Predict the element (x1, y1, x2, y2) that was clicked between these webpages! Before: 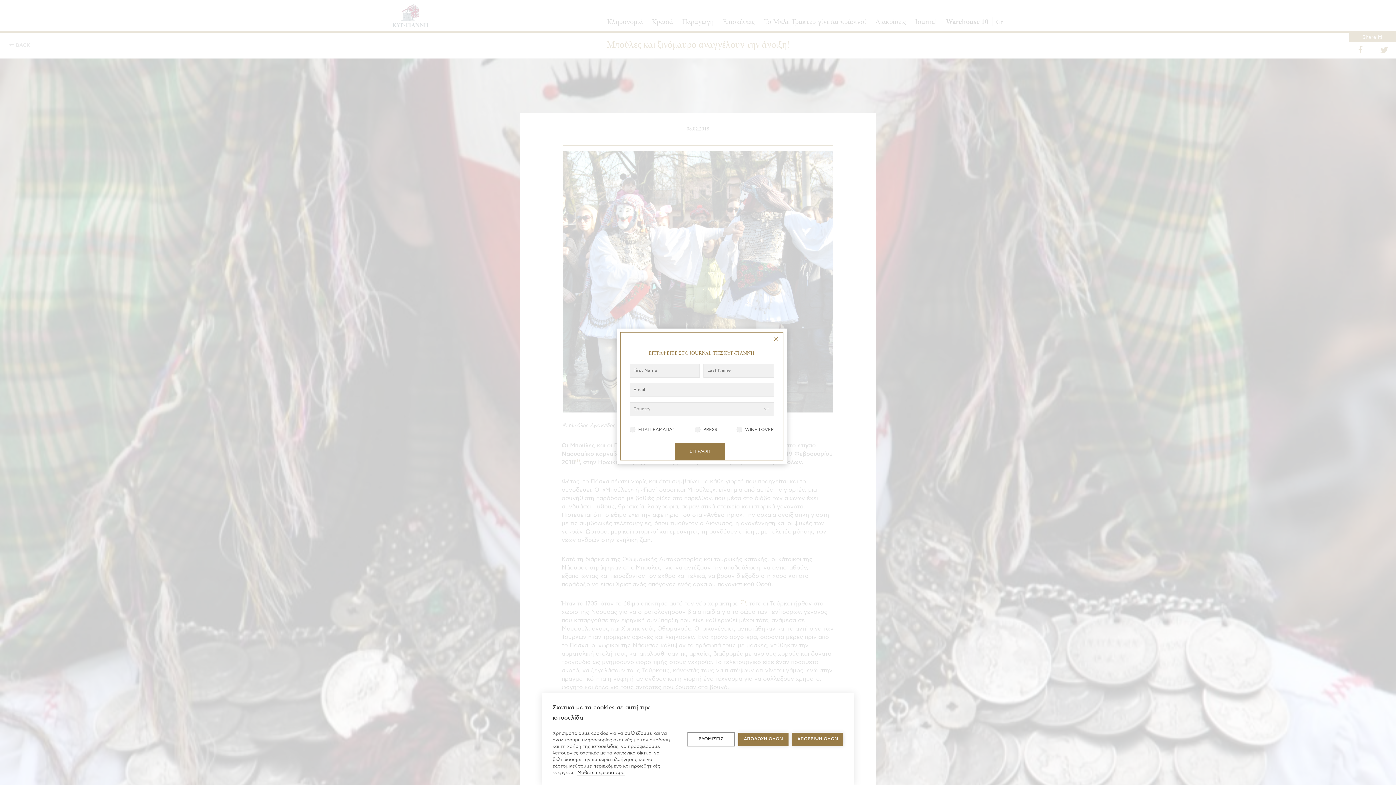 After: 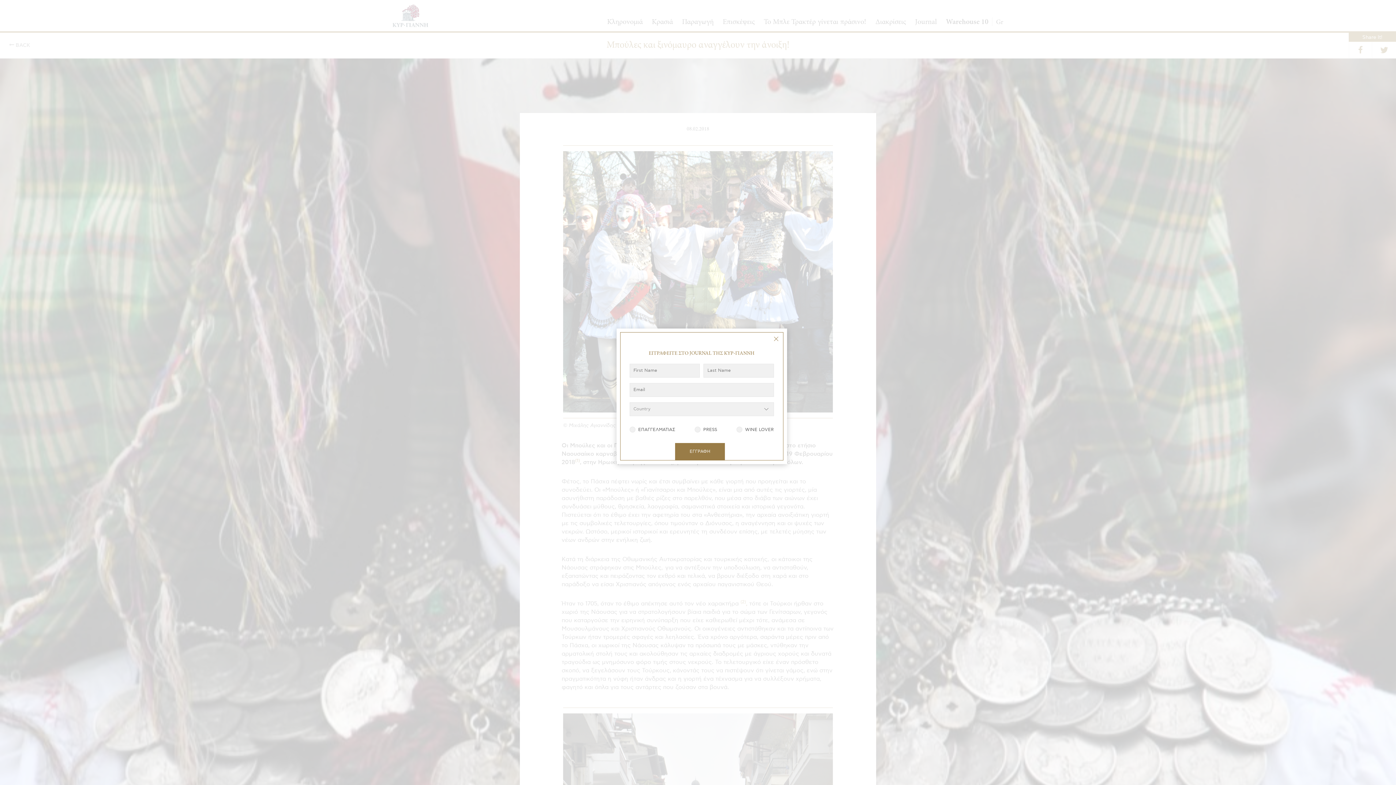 Action: bbox: (738, 732, 788, 746) label: ΑΠΟΔΟΧΗ ΟΛΩΝ